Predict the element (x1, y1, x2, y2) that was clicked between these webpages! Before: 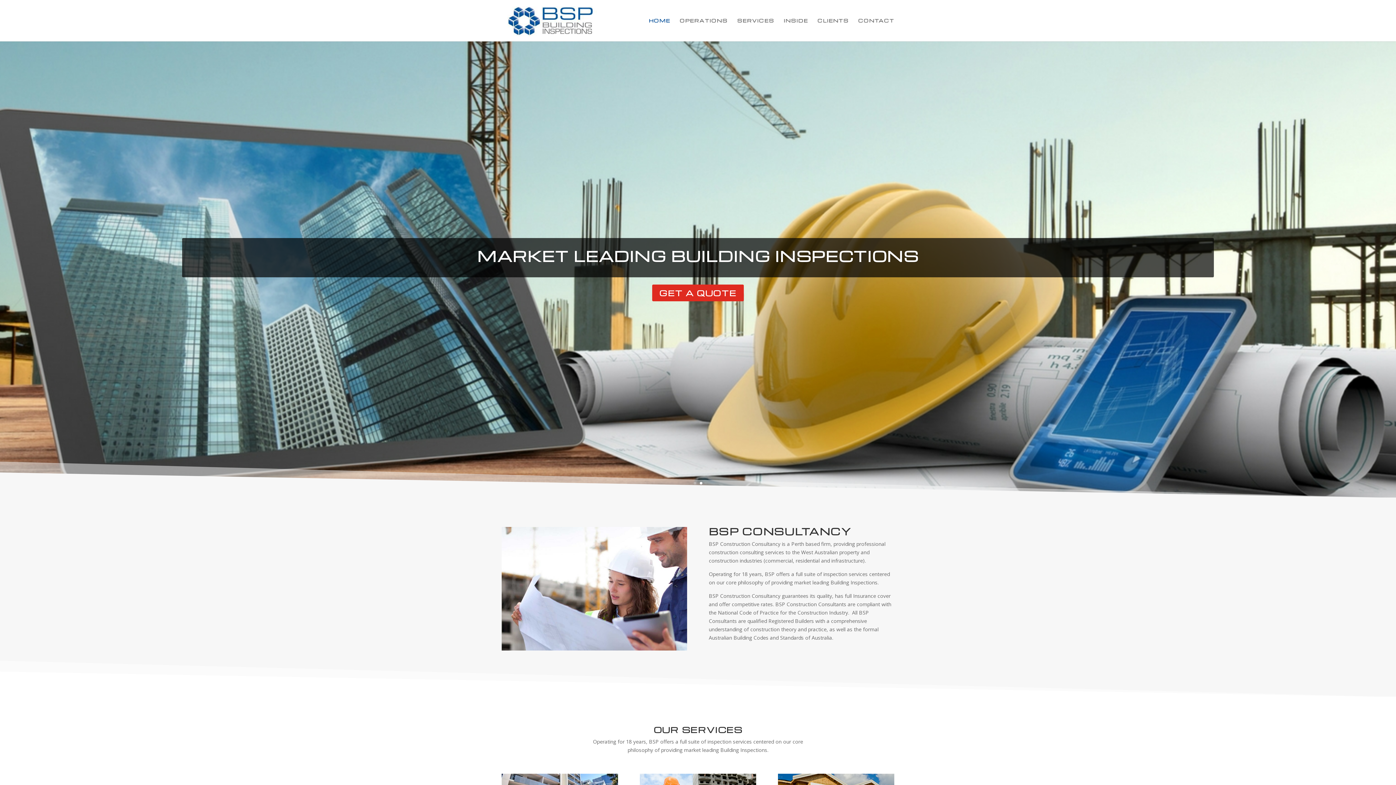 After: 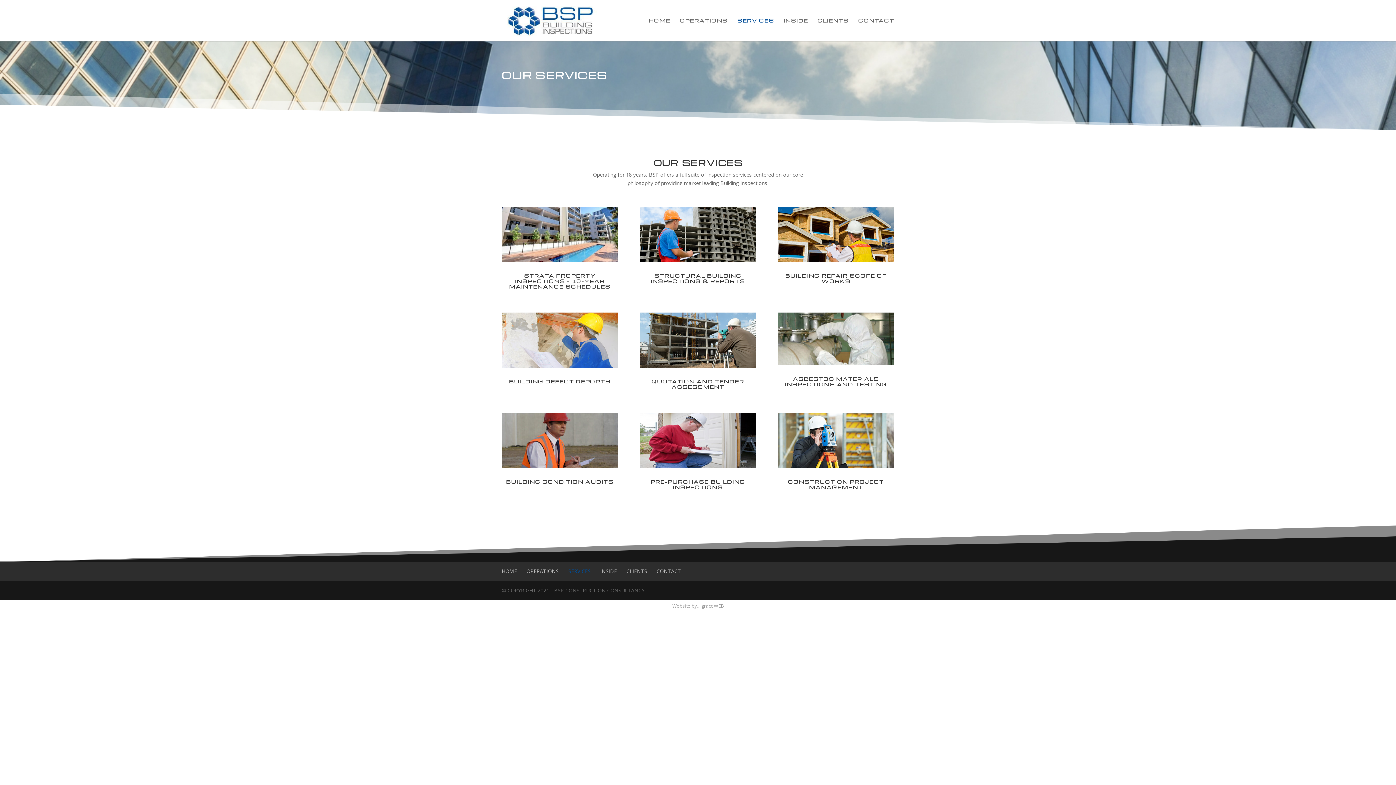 Action: bbox: (737, 18, 774, 41) label: SERVICES